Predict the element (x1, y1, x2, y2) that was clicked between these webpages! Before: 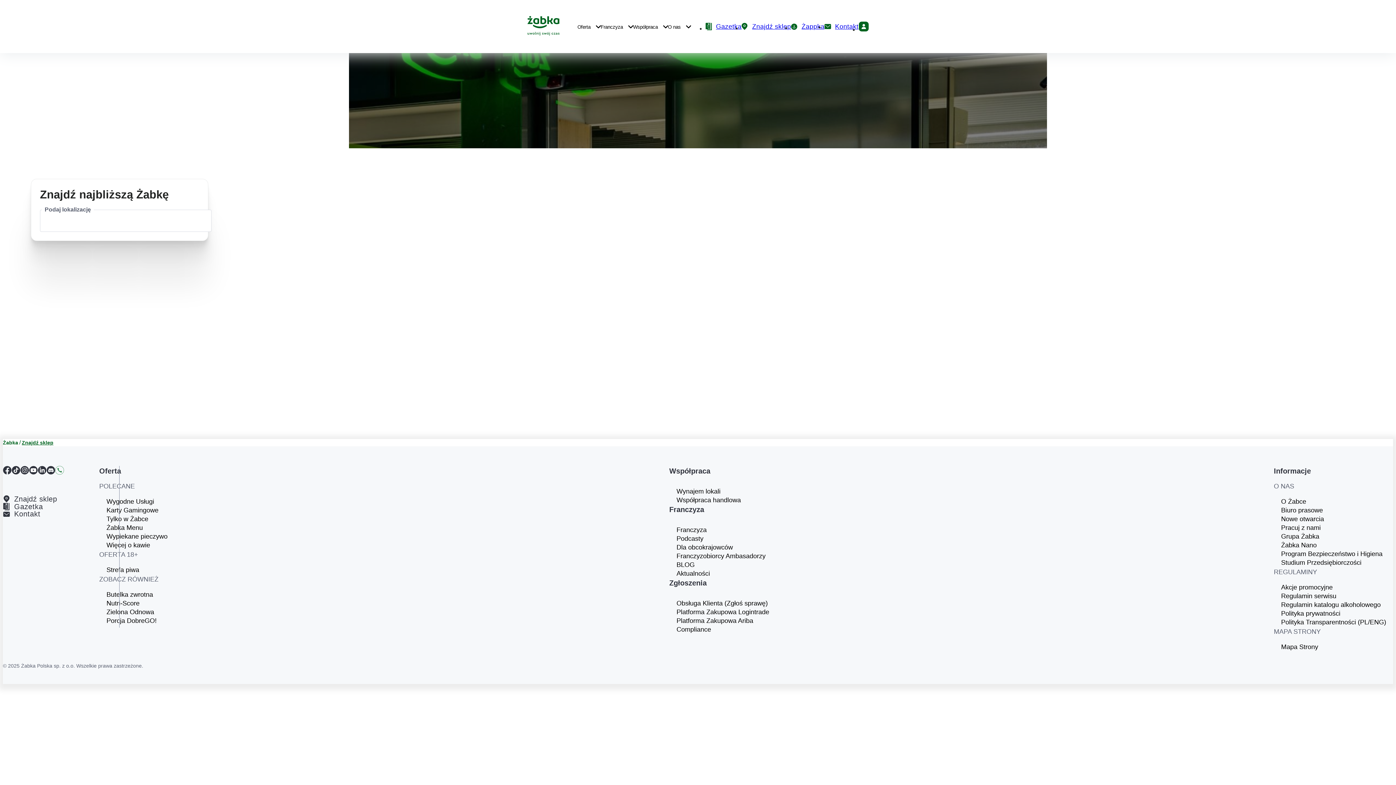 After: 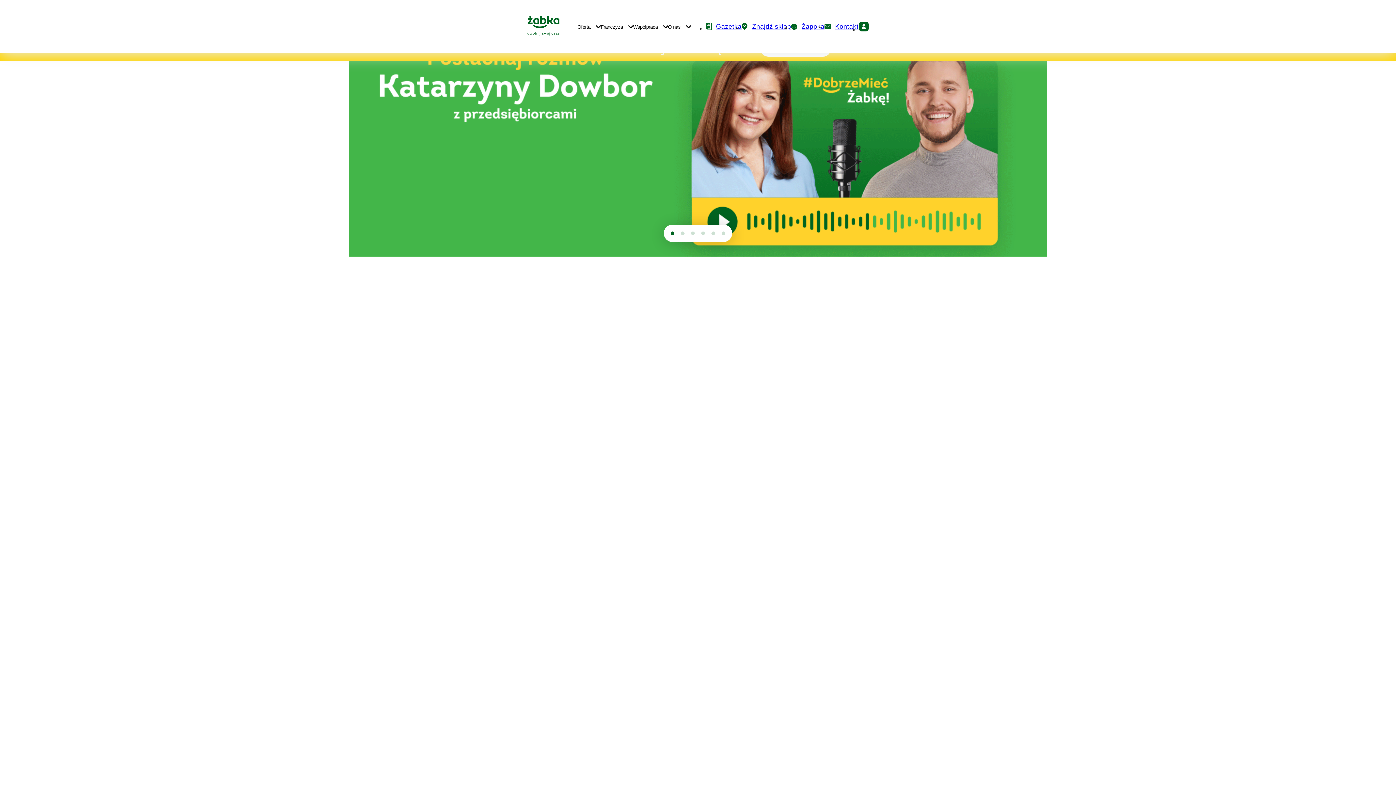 Action: bbox: (676, 525, 776, 534) label: Franczyza